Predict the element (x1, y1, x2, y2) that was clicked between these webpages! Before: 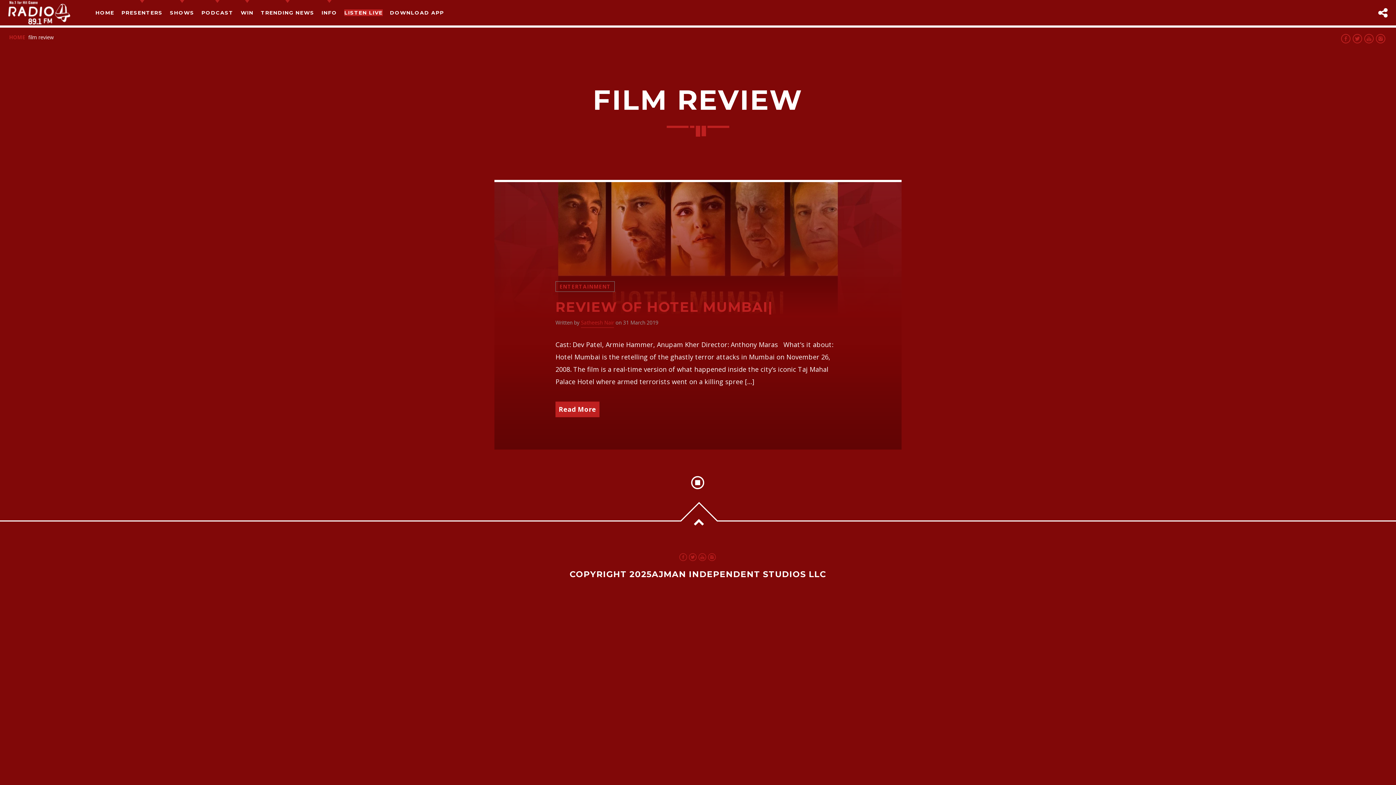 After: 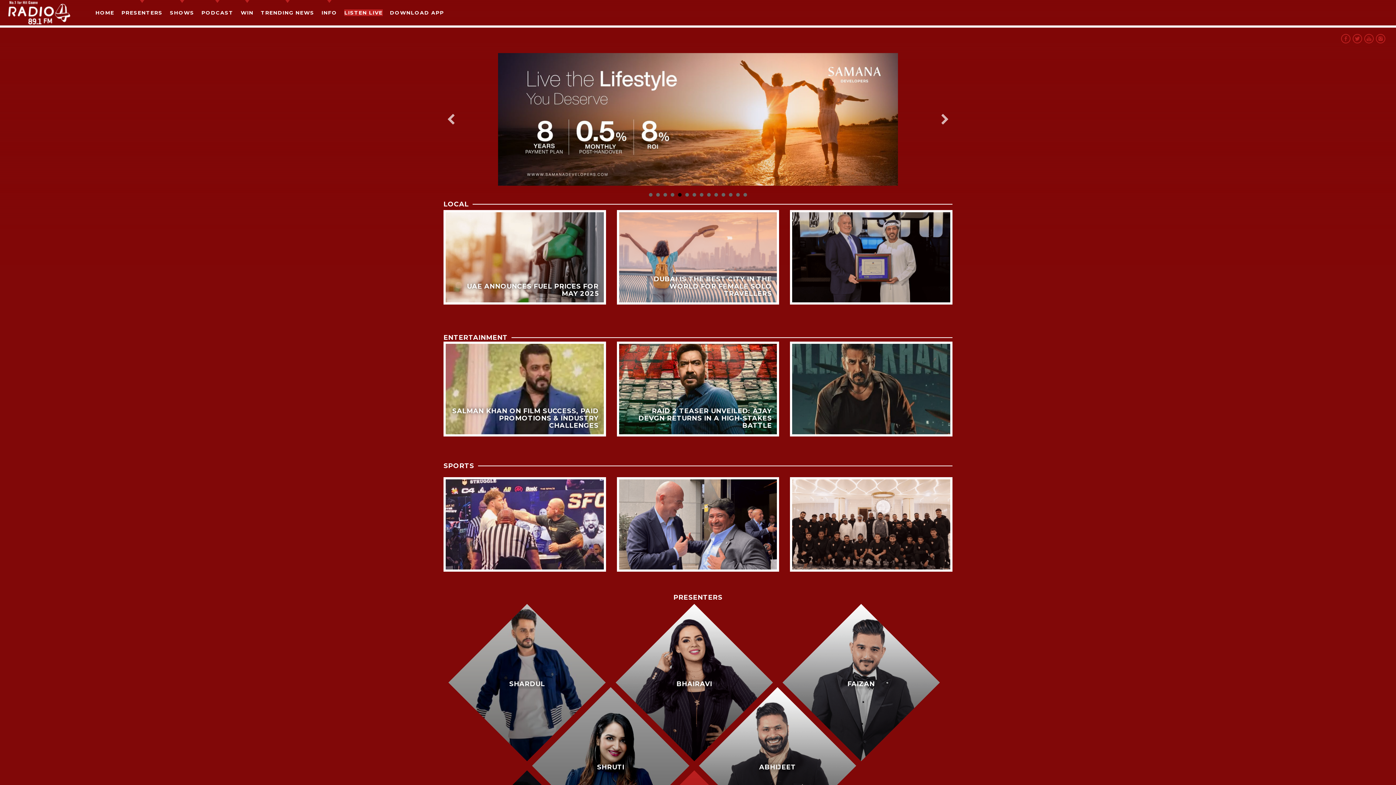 Action: bbox: (0, 0, 91, 25)